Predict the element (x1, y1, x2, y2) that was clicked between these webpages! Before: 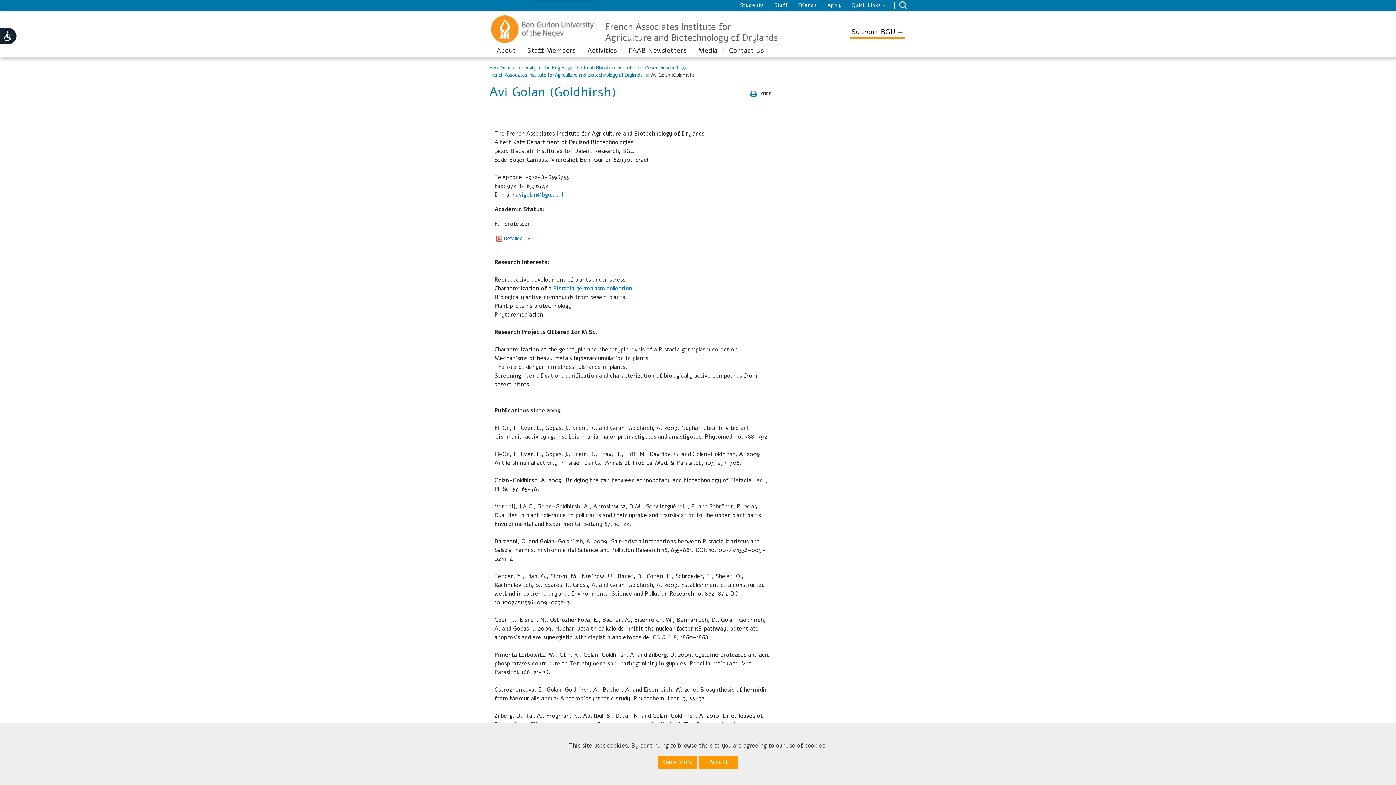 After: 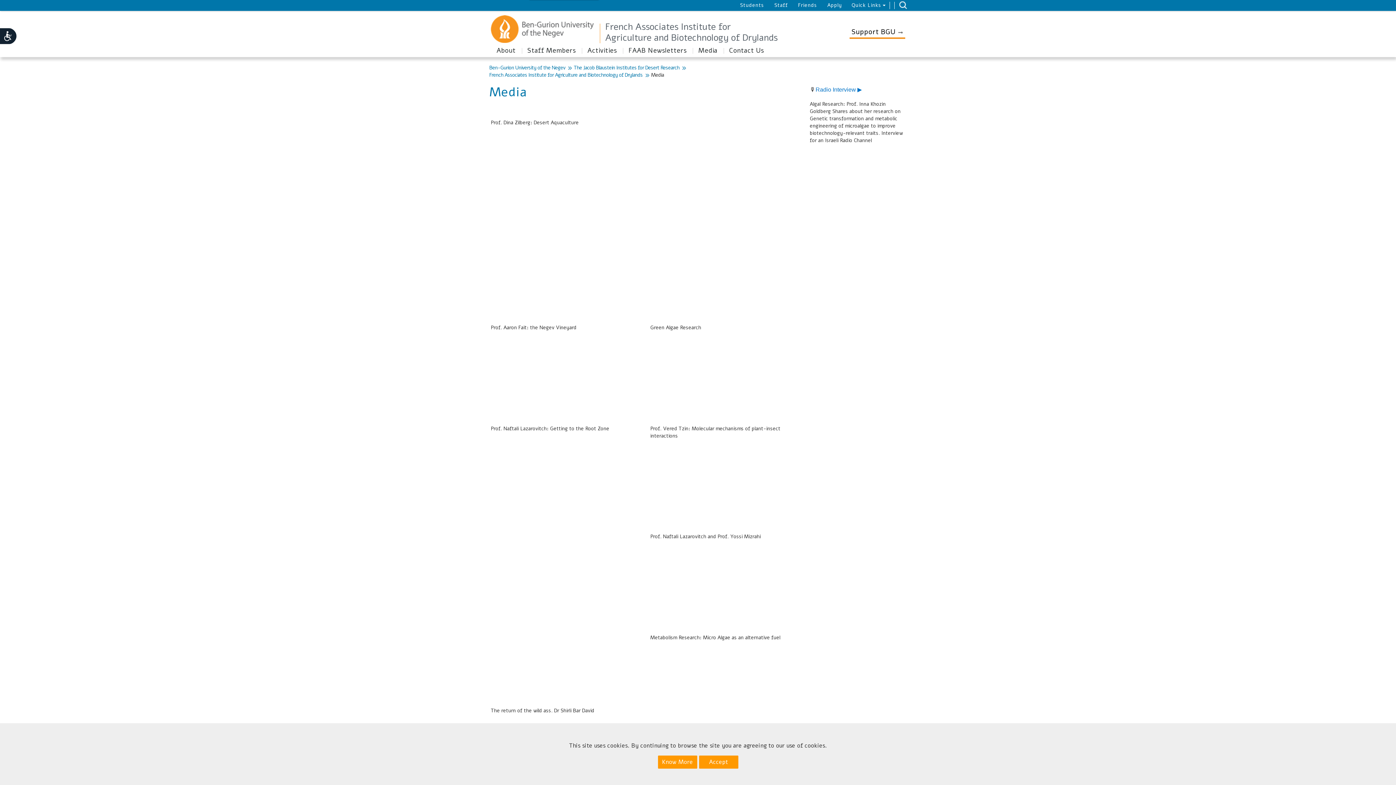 Action: bbox: (698, 46, 717, 54) label: Media